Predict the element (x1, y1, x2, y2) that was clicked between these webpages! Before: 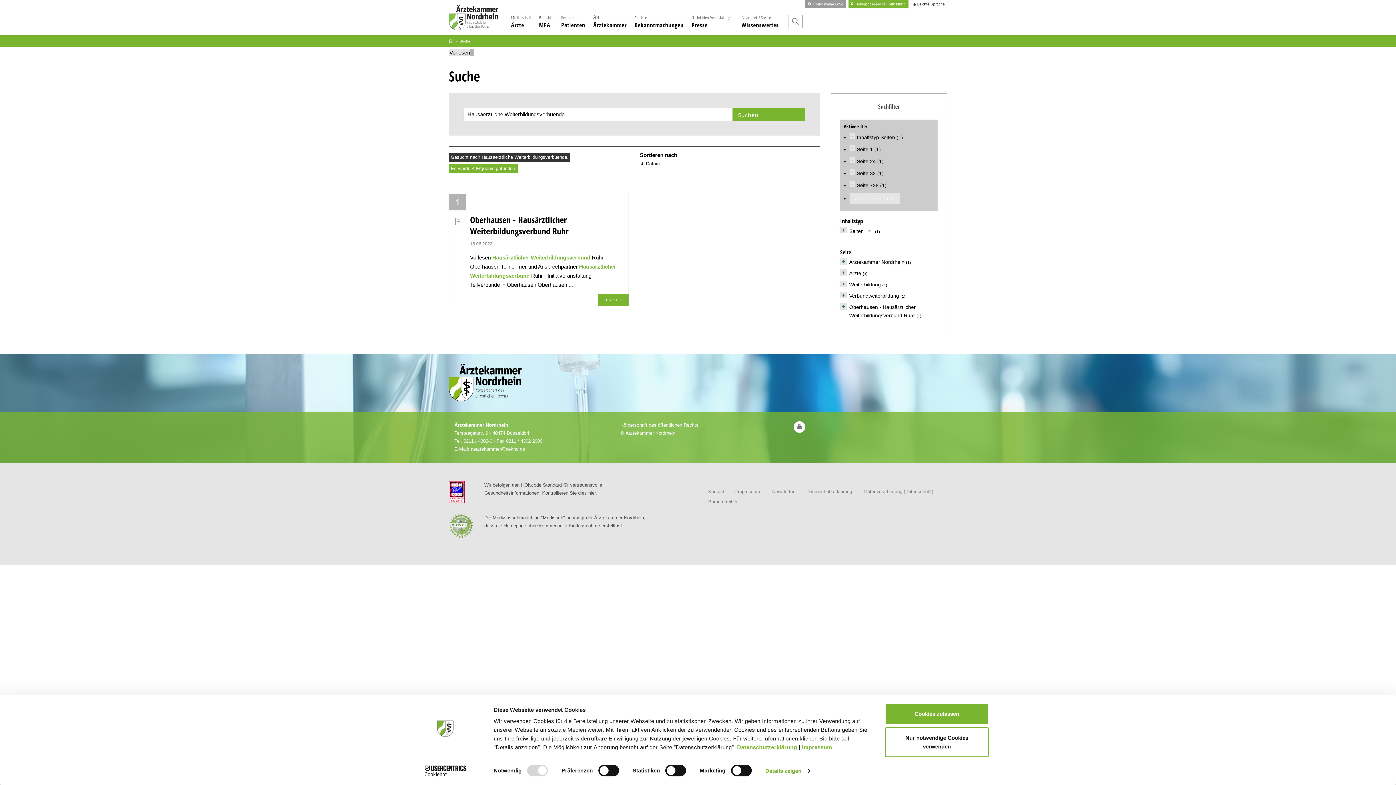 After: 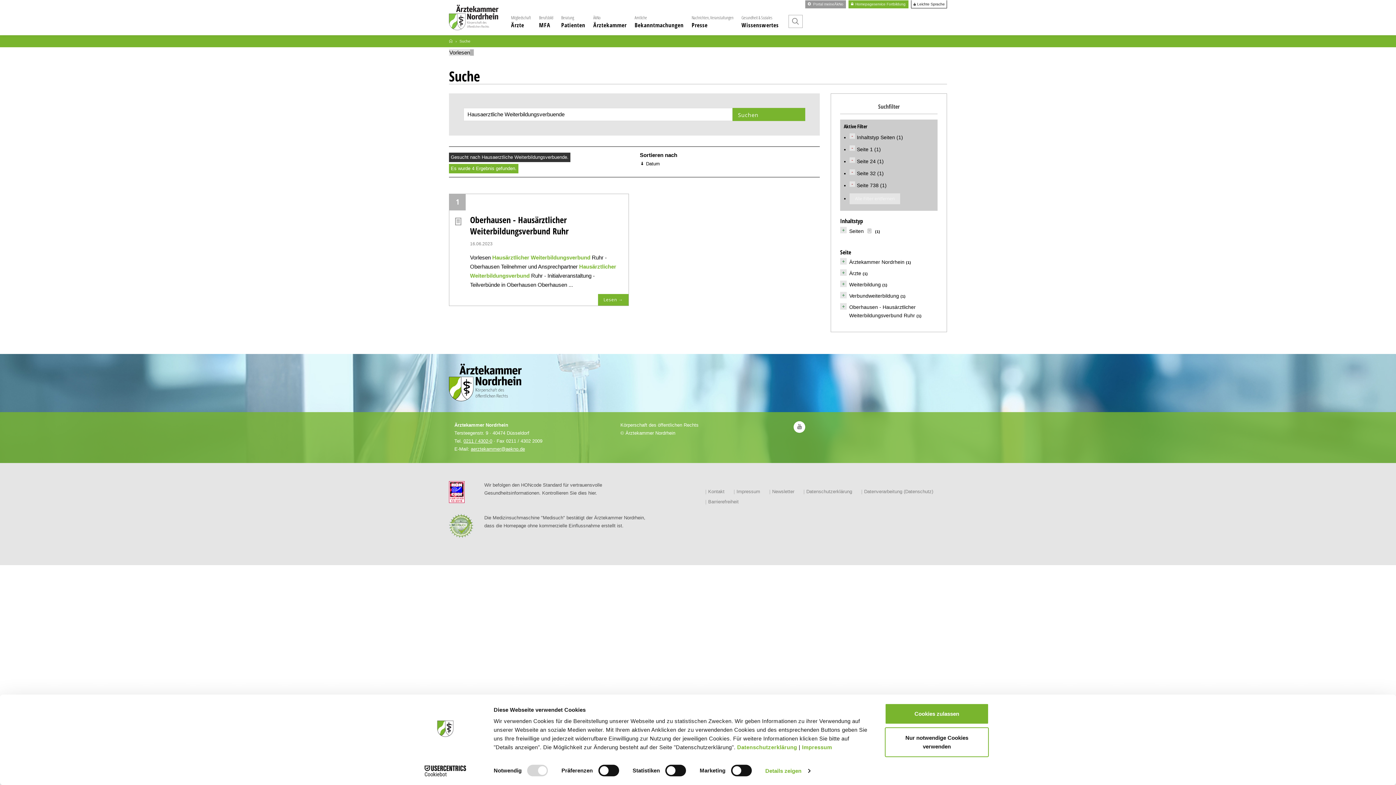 Action: bbox: (449, 523, 473, 528)